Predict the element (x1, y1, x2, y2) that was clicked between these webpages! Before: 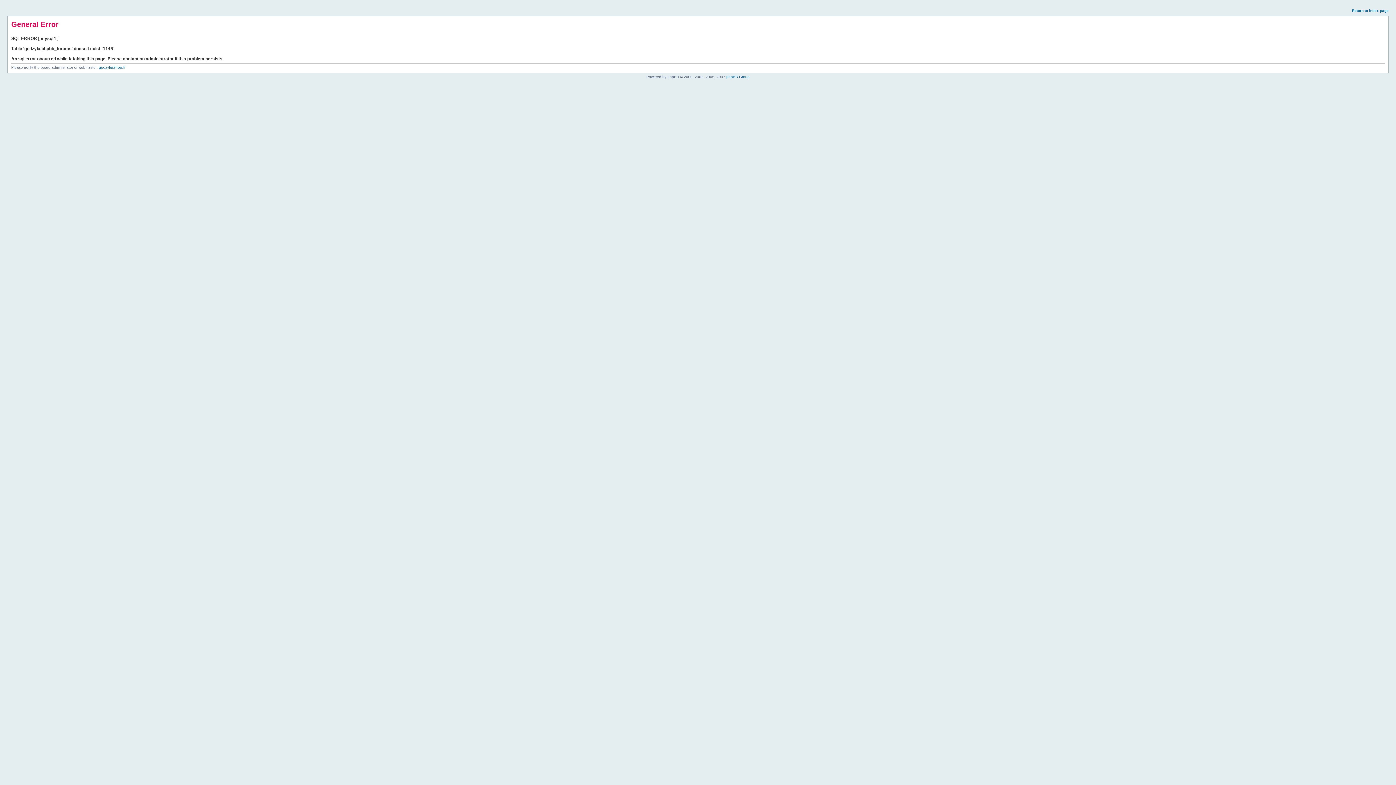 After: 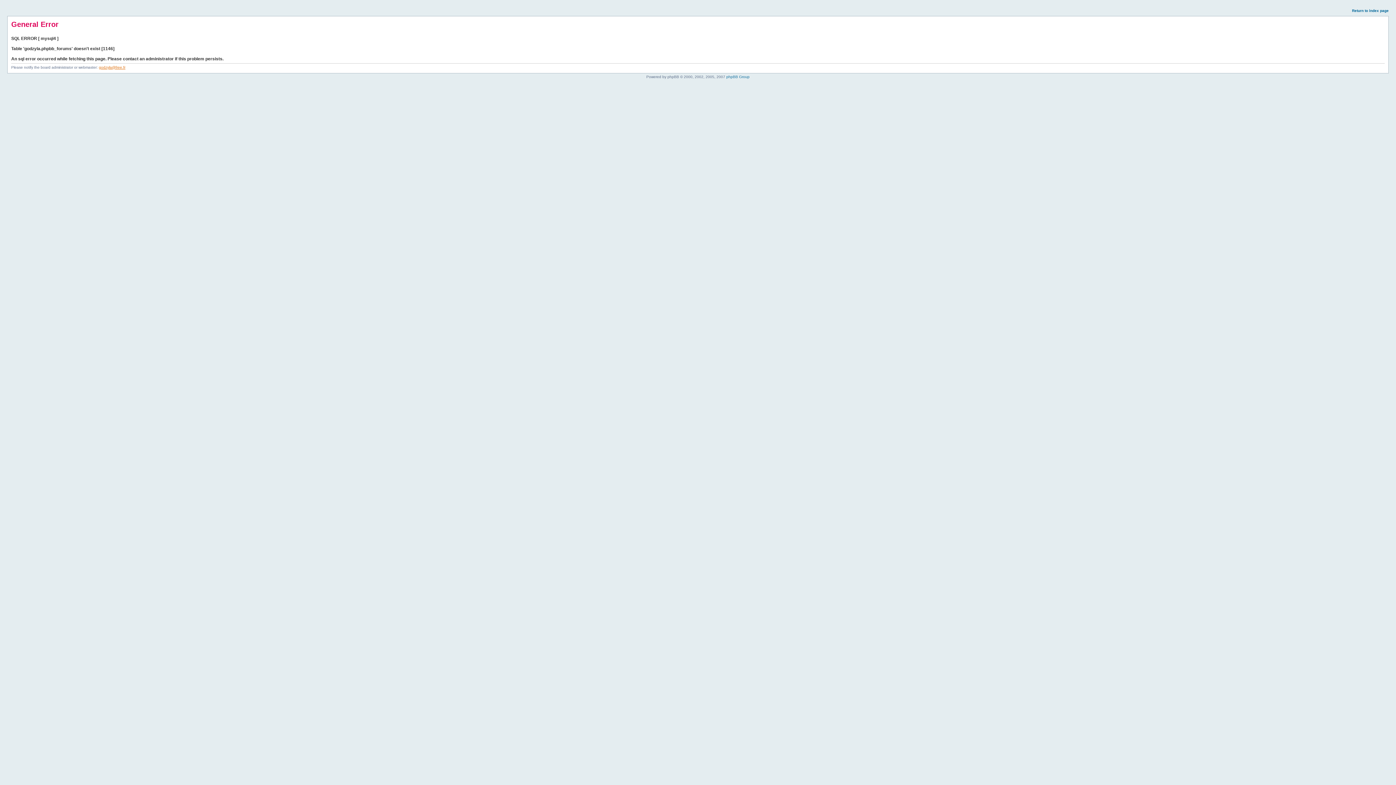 Action: label: godzyla@free.fr bbox: (98, 65, 125, 69)